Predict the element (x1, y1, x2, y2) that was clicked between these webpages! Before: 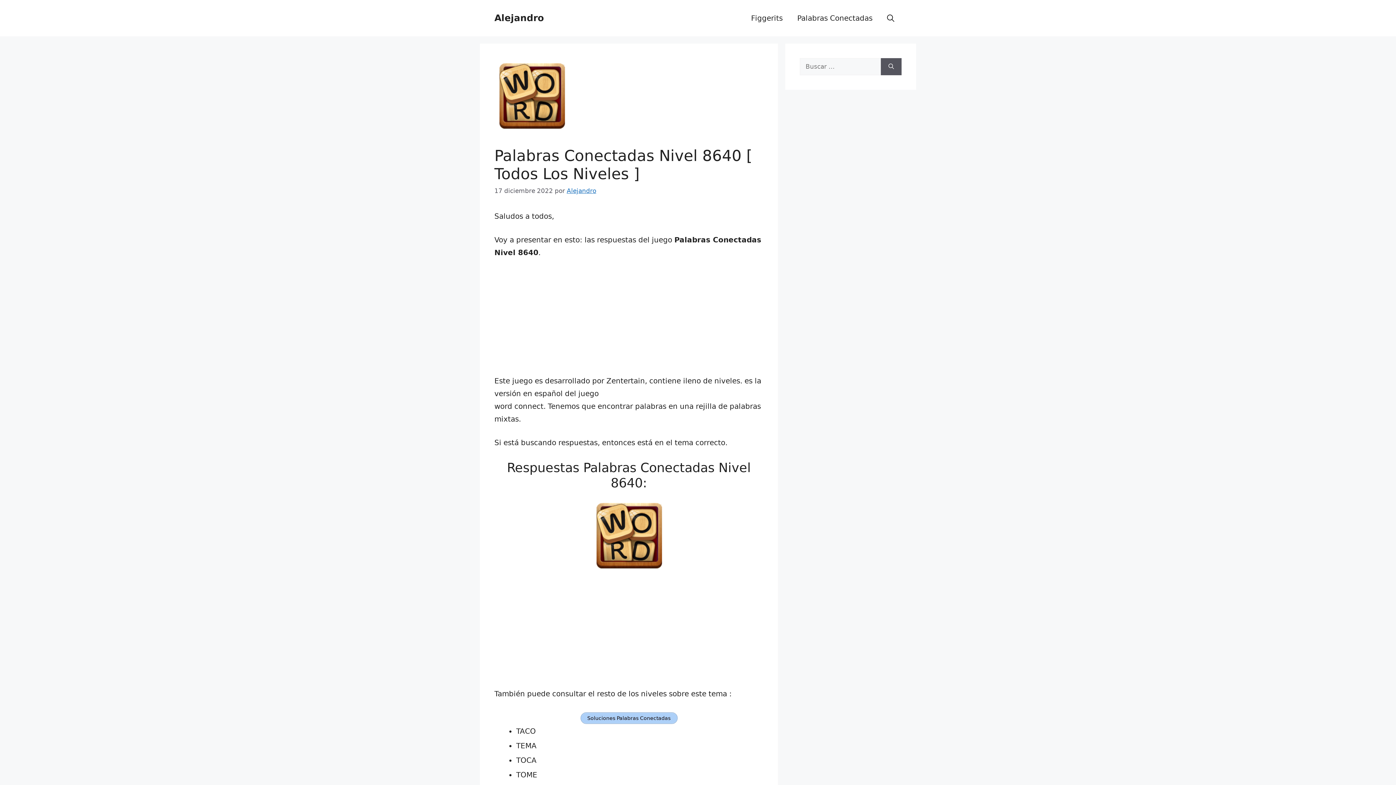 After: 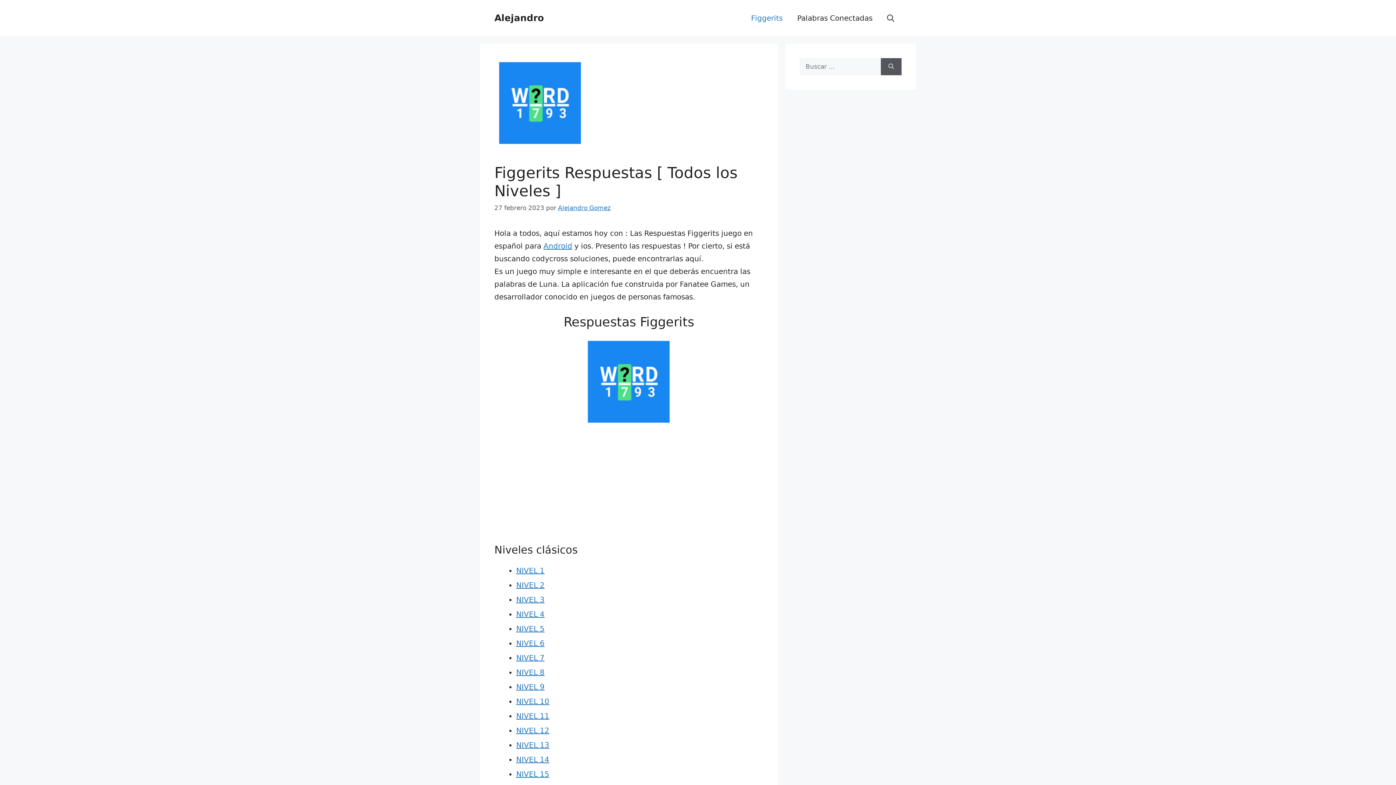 Action: label: Figgerits bbox: (744, 7, 790, 29)